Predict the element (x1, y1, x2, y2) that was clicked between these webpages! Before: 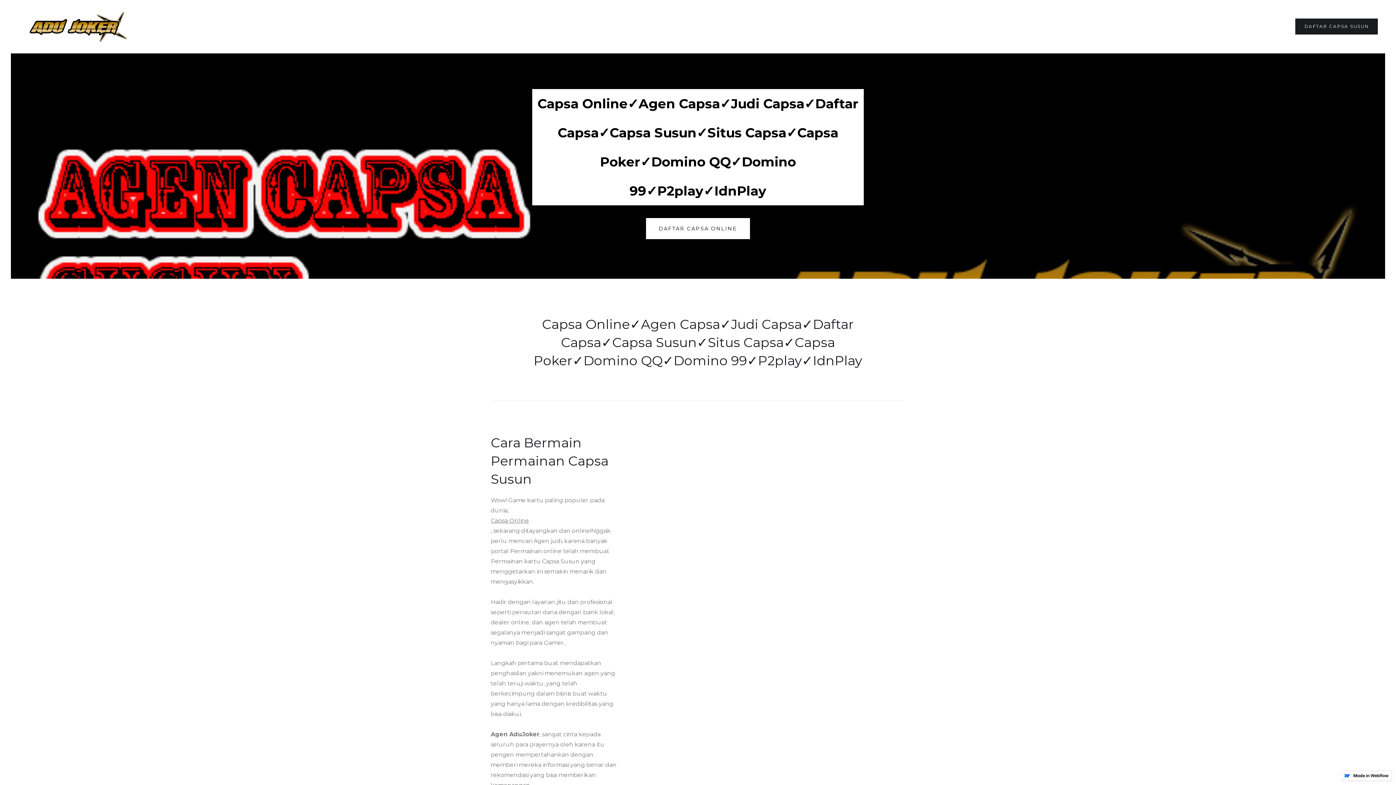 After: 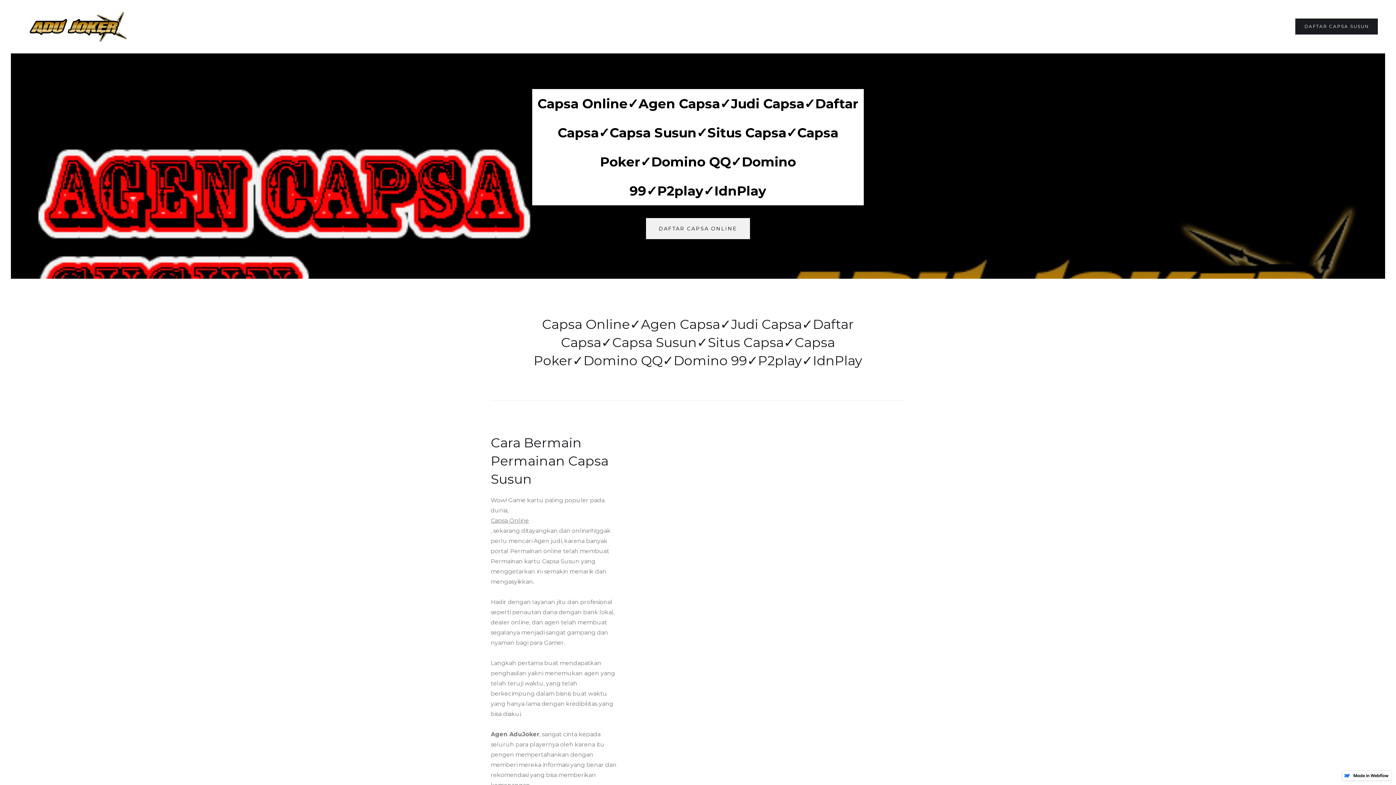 Action: bbox: (646, 218, 750, 239) label: DAFTAR CAPSA ONLINE